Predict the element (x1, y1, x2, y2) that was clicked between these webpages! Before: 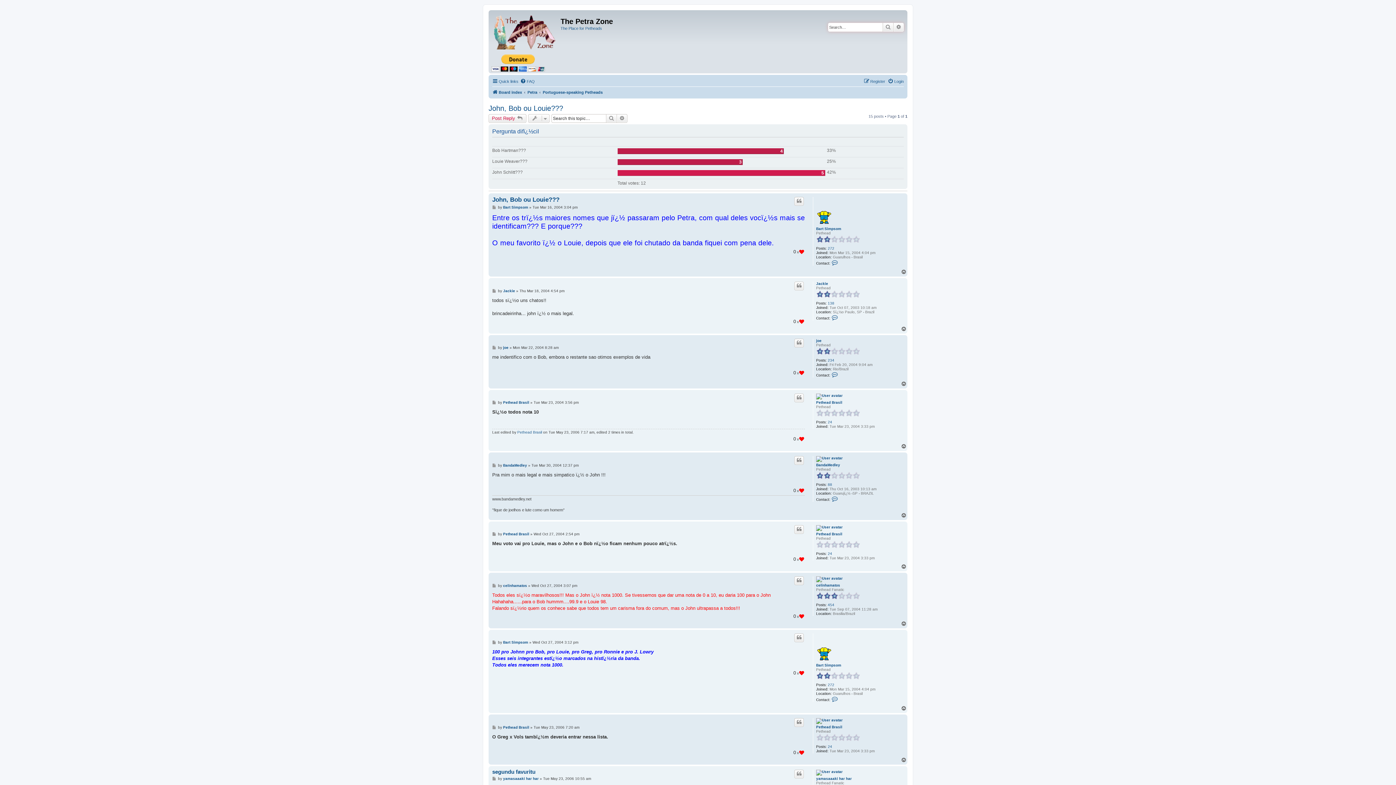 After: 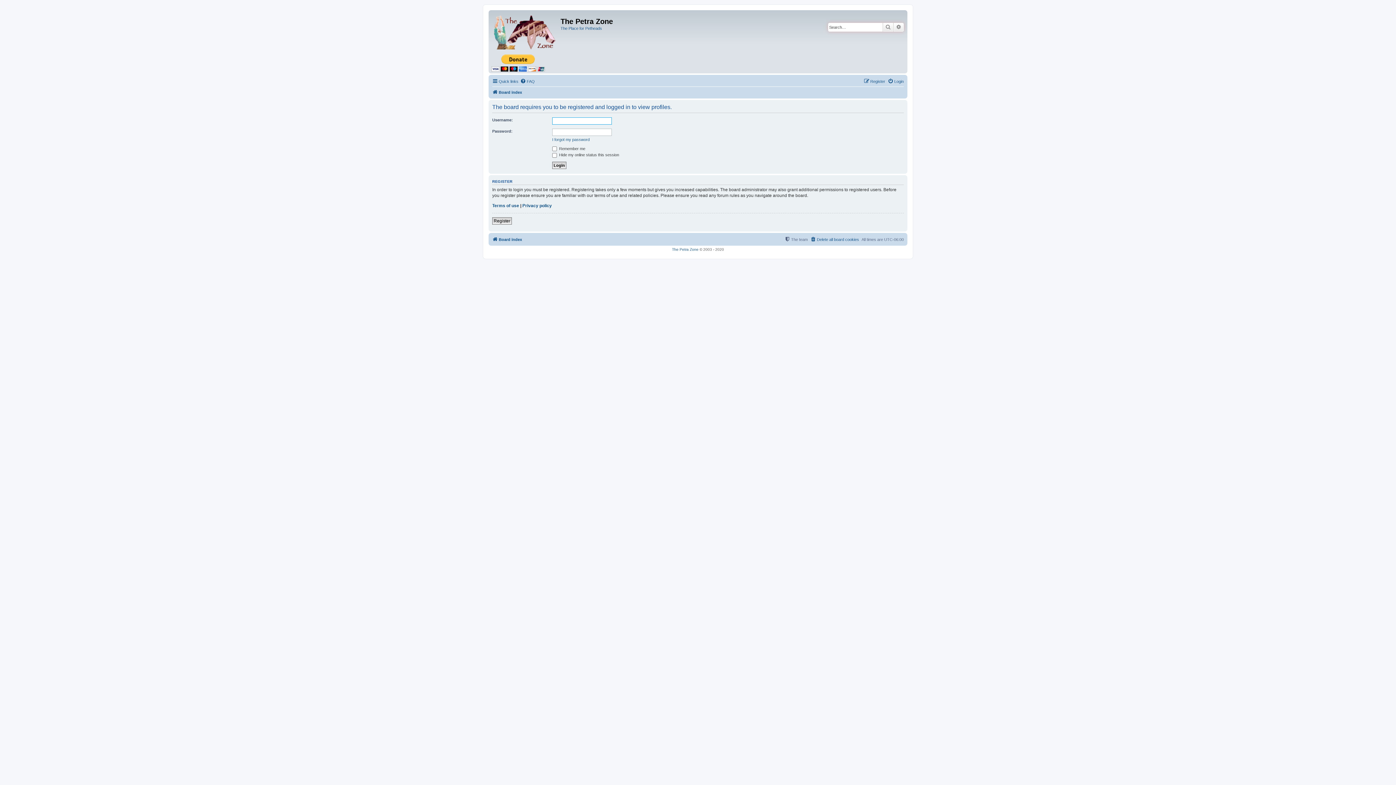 Action: label: Pethead Brasil bbox: (503, 725, 529, 730)